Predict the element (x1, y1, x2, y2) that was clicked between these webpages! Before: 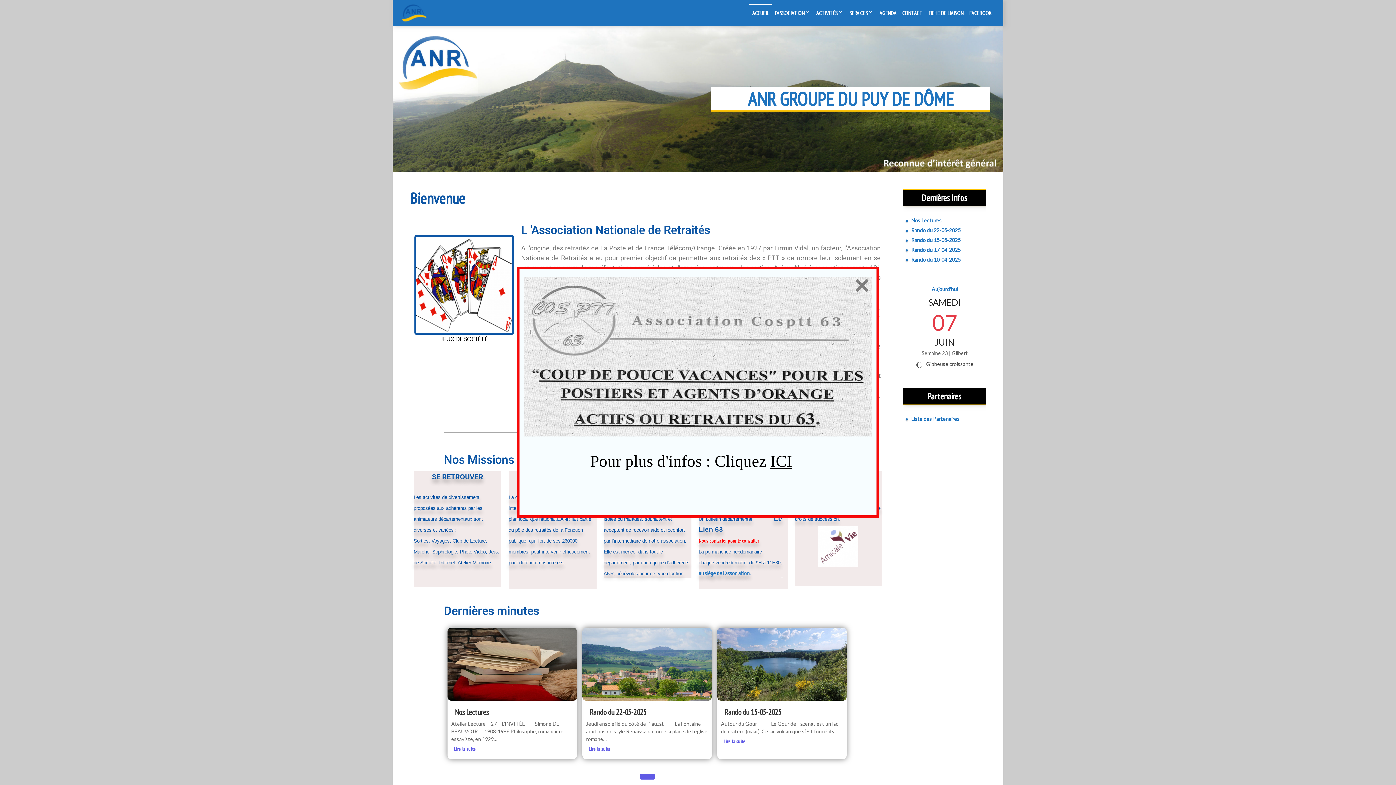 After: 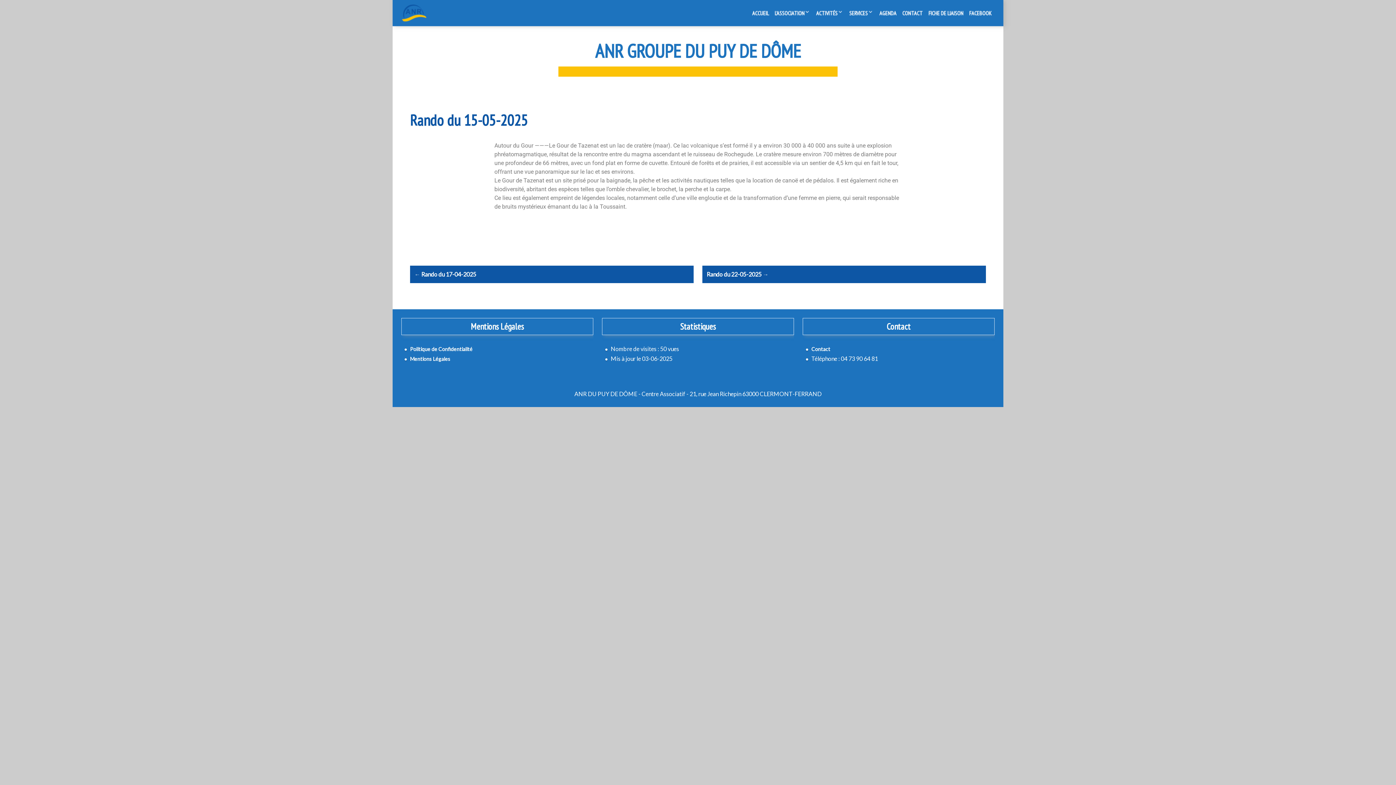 Action: label: Rando du 15-05-2025 bbox: (724, 708, 781, 716)